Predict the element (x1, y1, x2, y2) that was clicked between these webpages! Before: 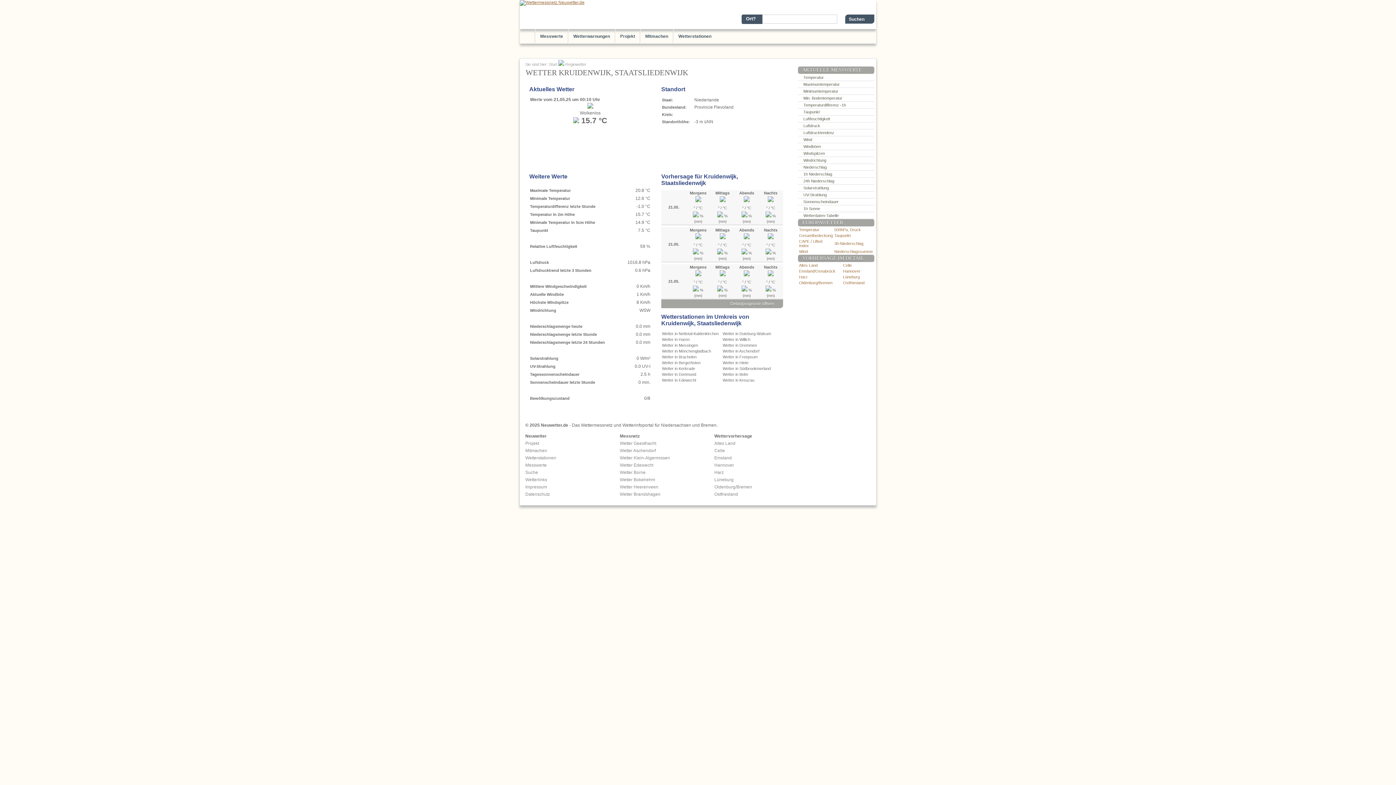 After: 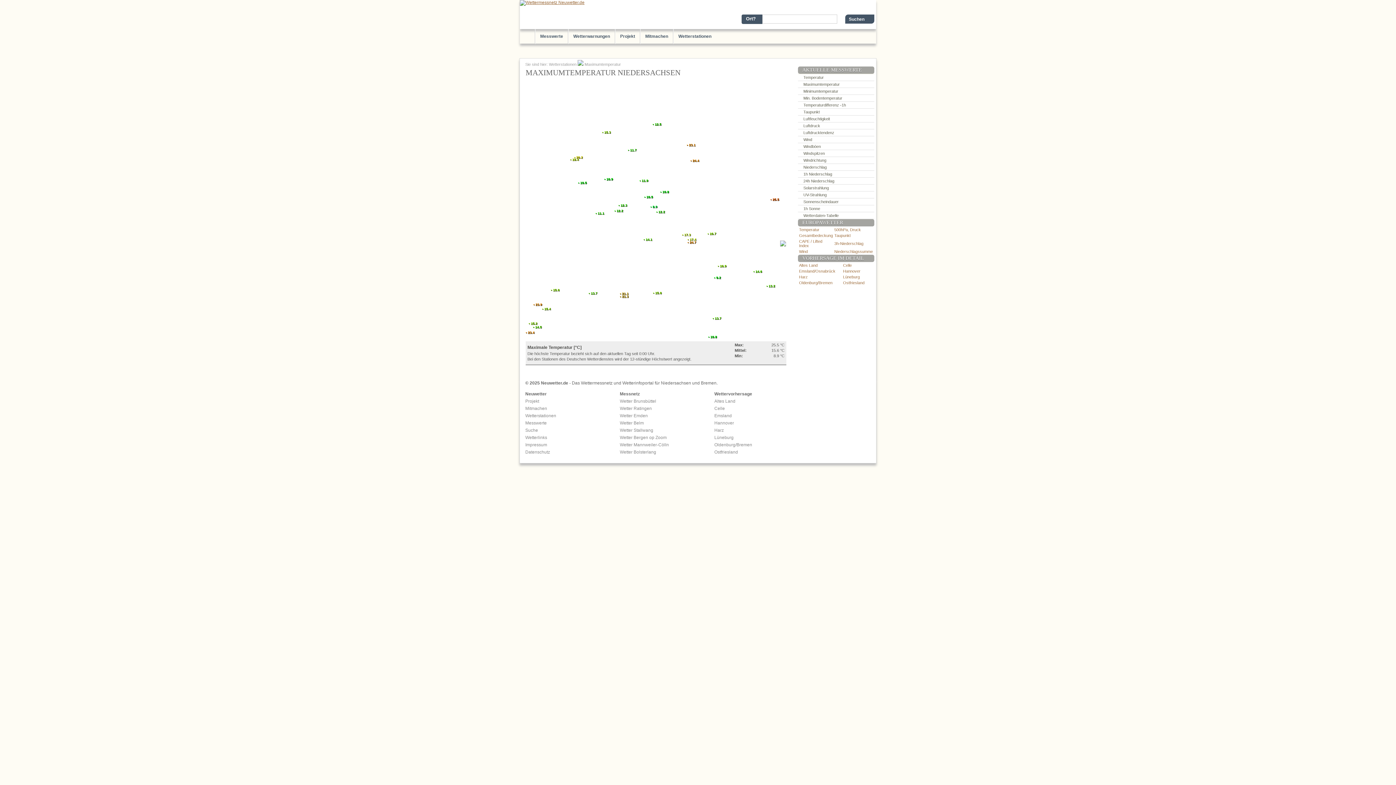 Action: bbox: (530, 188, 570, 192) label: Maximale Temperatur